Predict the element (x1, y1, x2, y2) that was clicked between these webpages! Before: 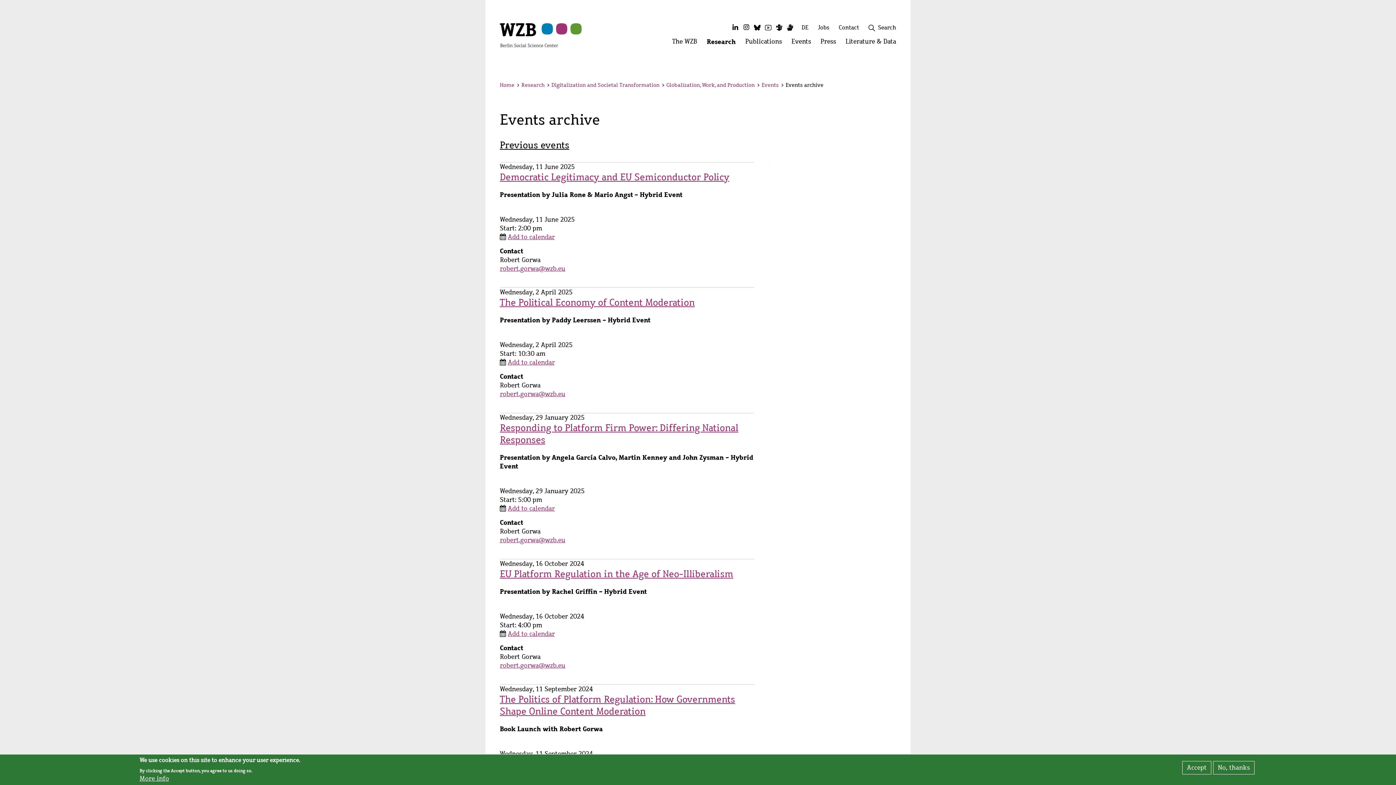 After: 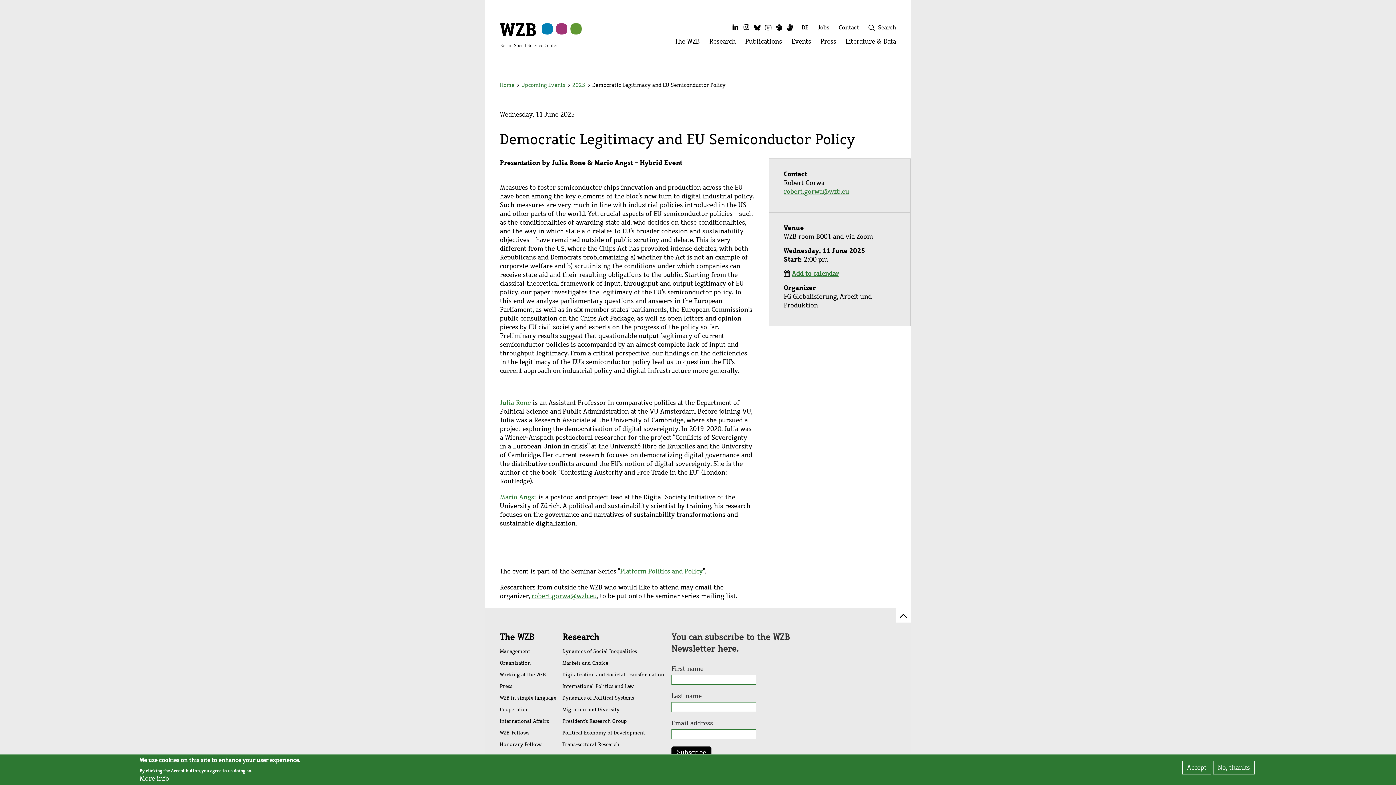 Action: bbox: (500, 171, 729, 183) label: Democratic Legitimacy and EU Semiconductor Policy